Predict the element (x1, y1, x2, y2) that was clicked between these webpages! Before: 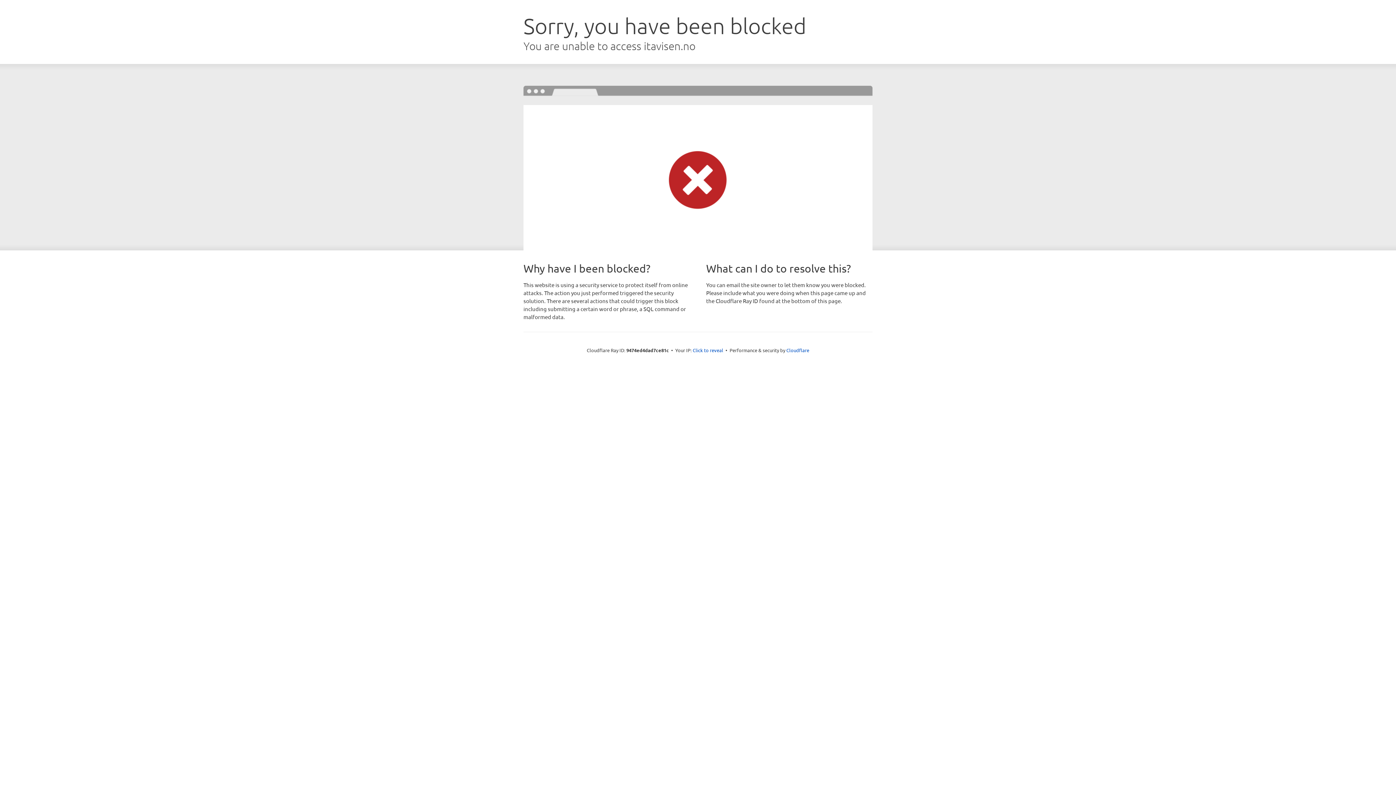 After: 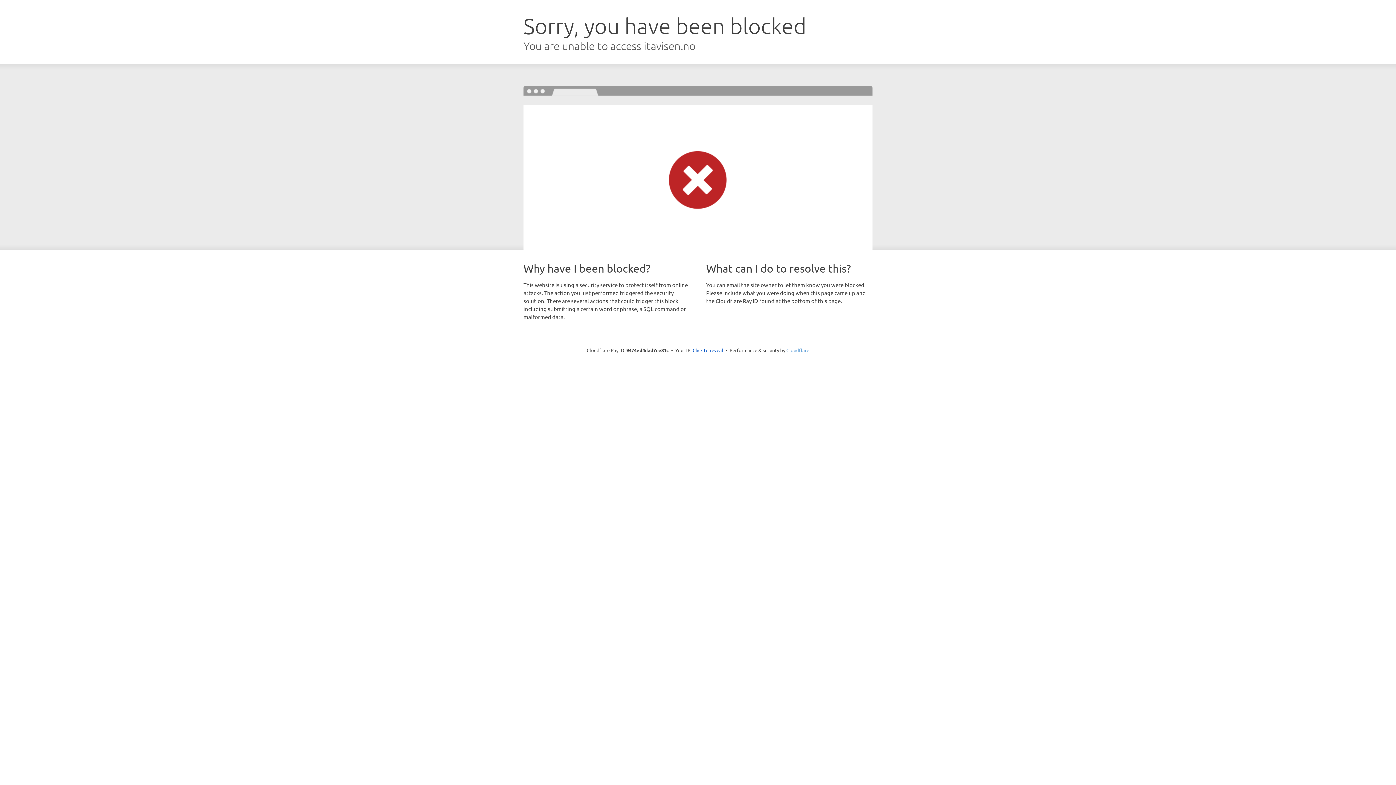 Action: label: Cloudflare bbox: (786, 347, 809, 353)